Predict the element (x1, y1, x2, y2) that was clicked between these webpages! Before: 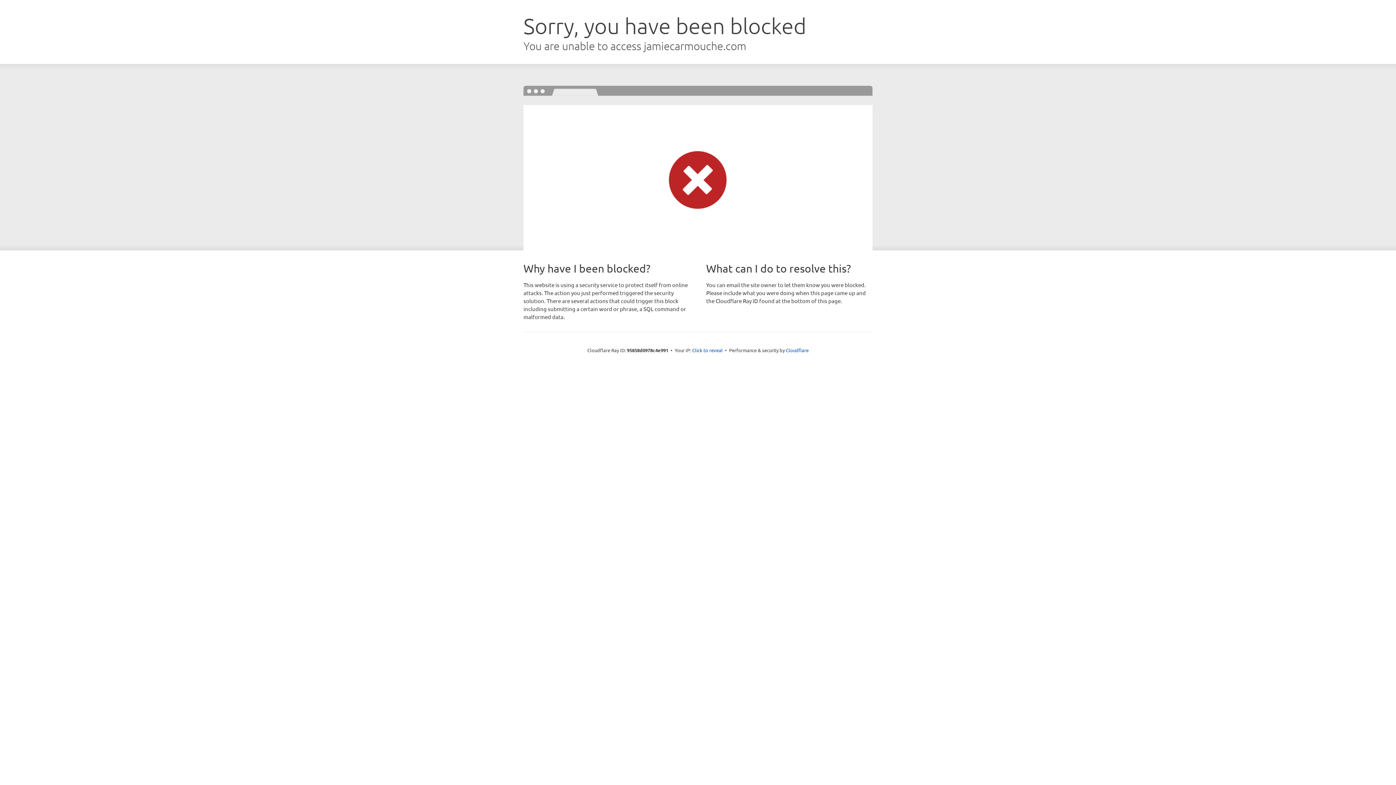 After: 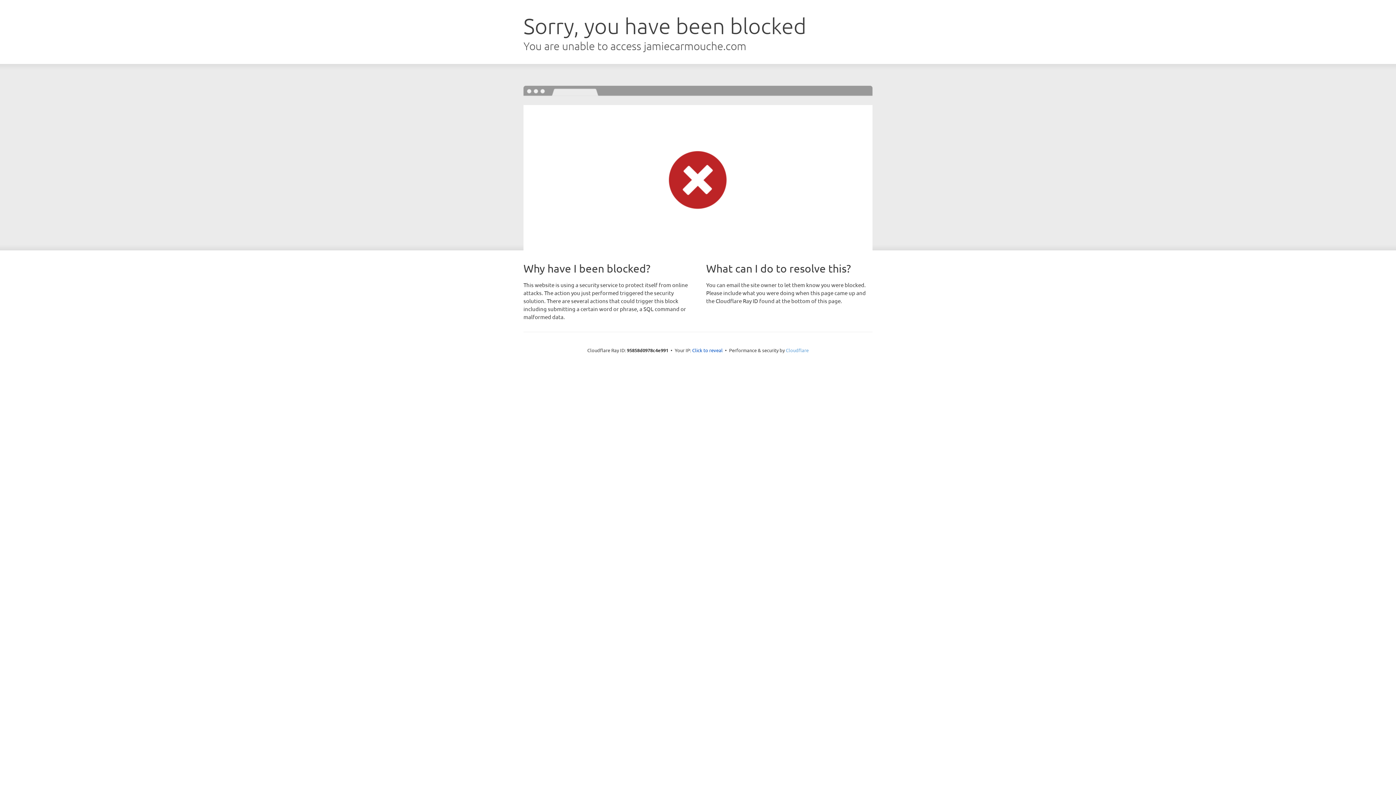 Action: label: Cloudflare bbox: (786, 347, 808, 353)